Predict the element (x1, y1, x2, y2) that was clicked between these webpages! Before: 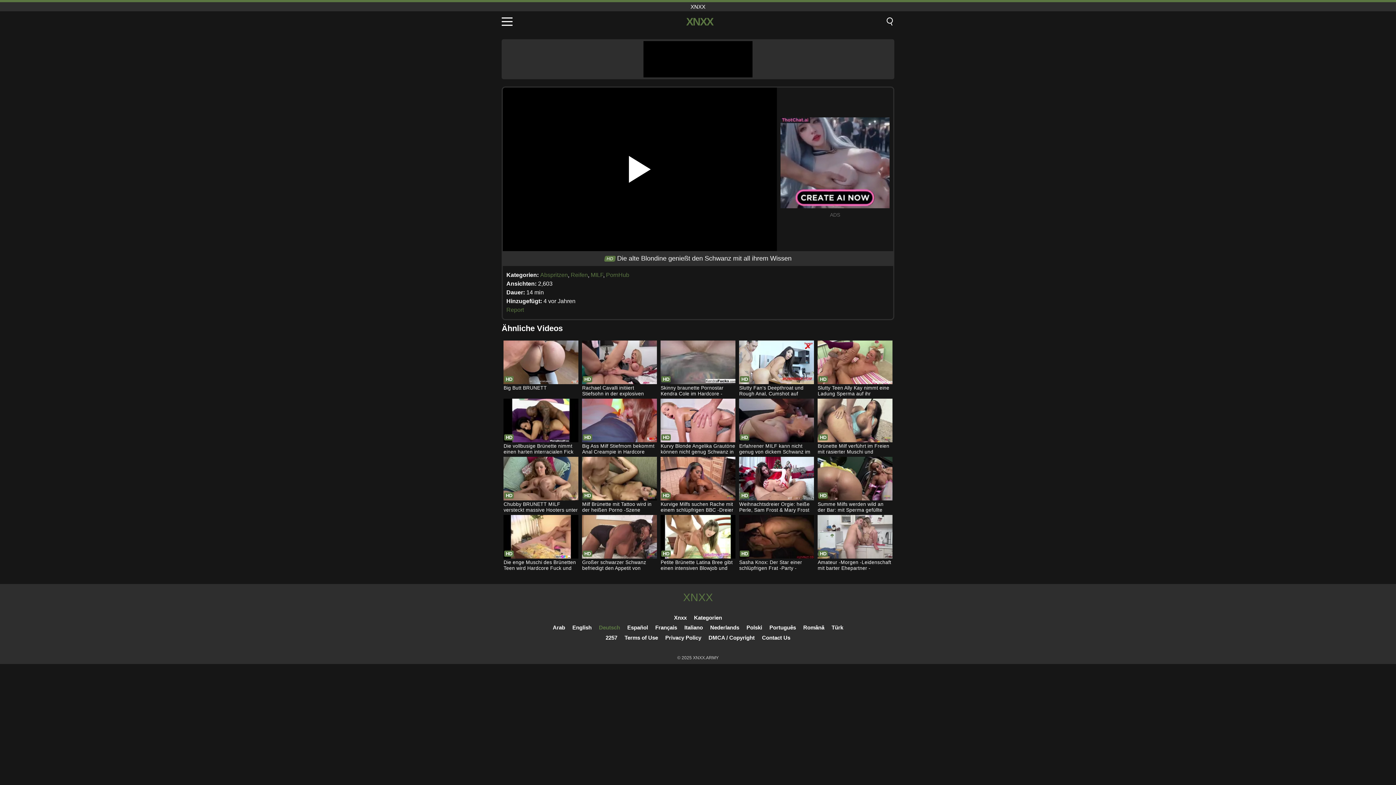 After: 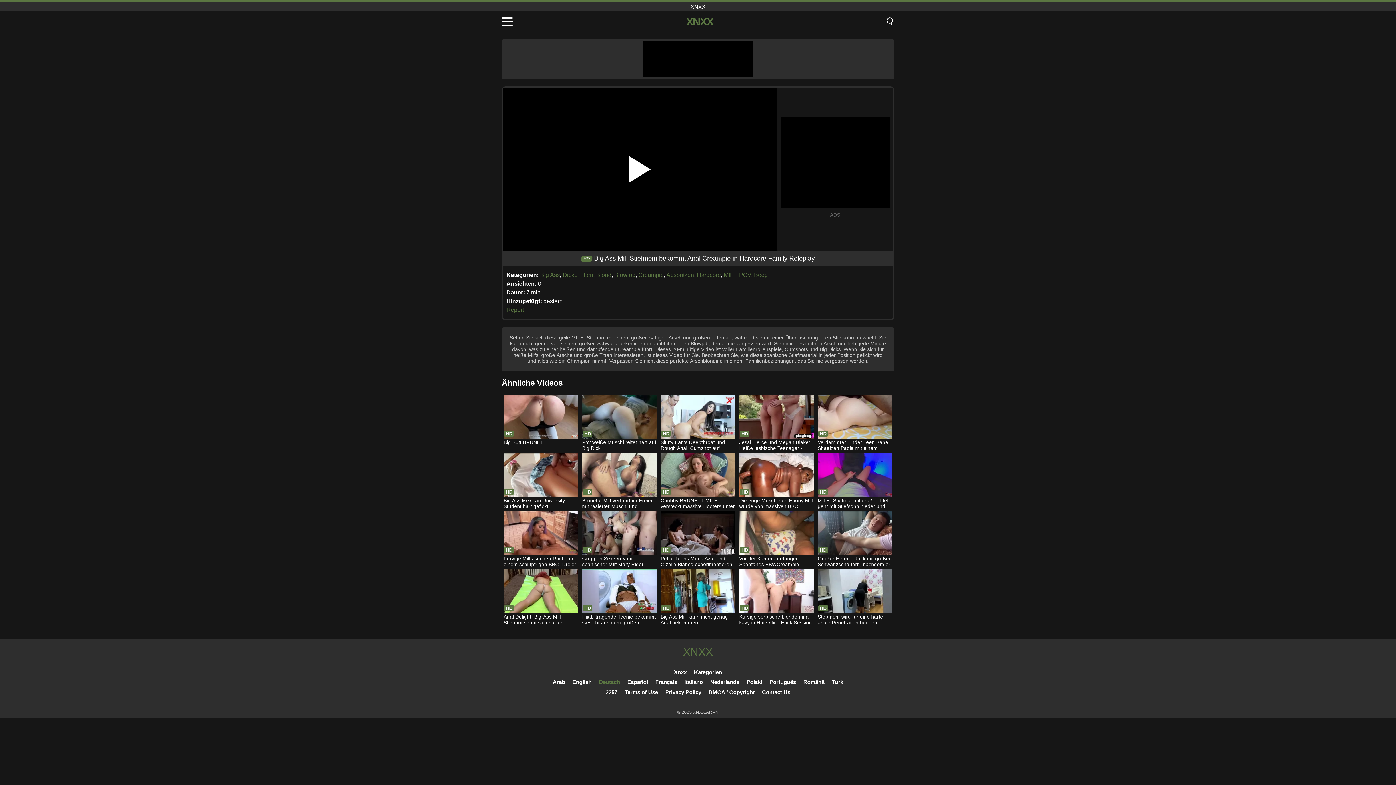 Action: bbox: (582, 398, 656, 456) label: Big Ass Milf Stiefmom bekommt Anal Creampie in Hardcore Family Roleplay